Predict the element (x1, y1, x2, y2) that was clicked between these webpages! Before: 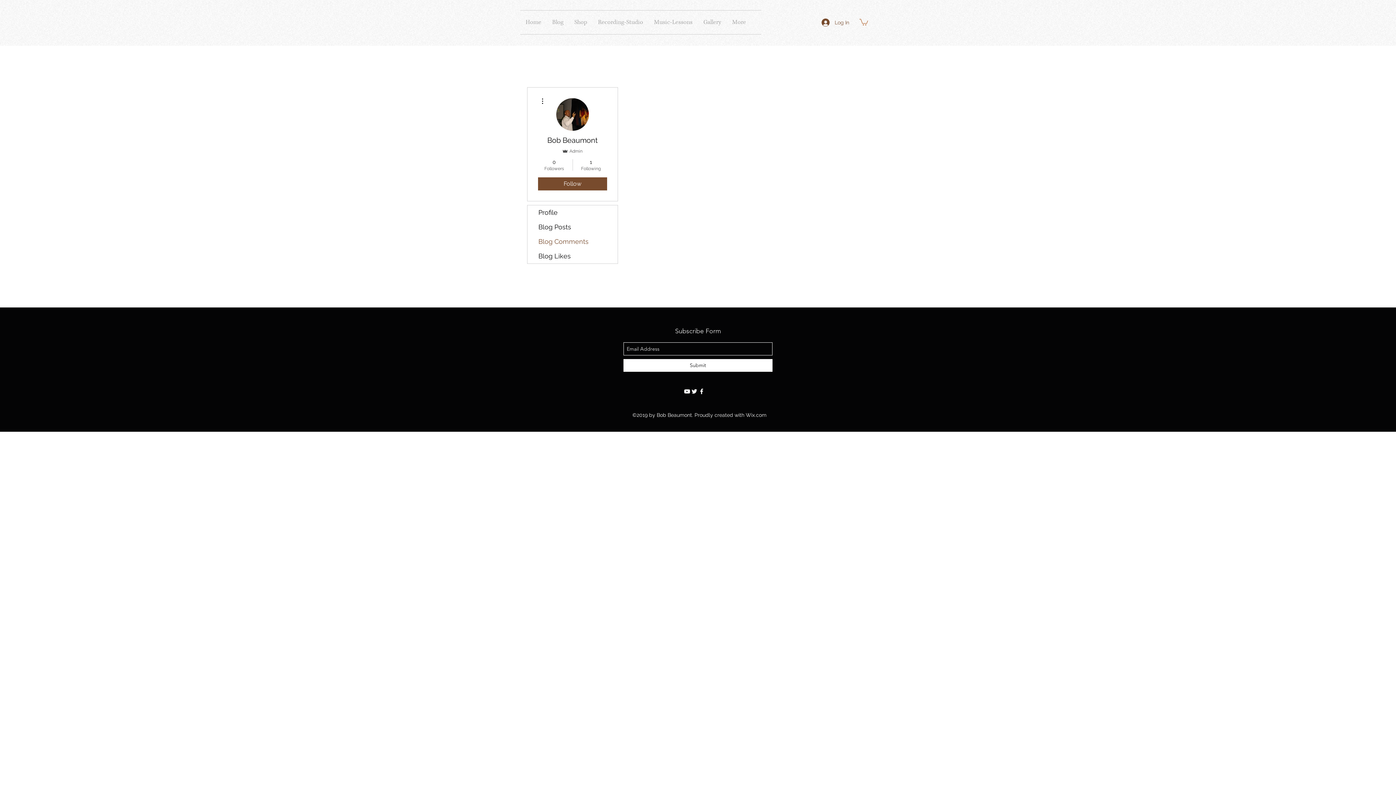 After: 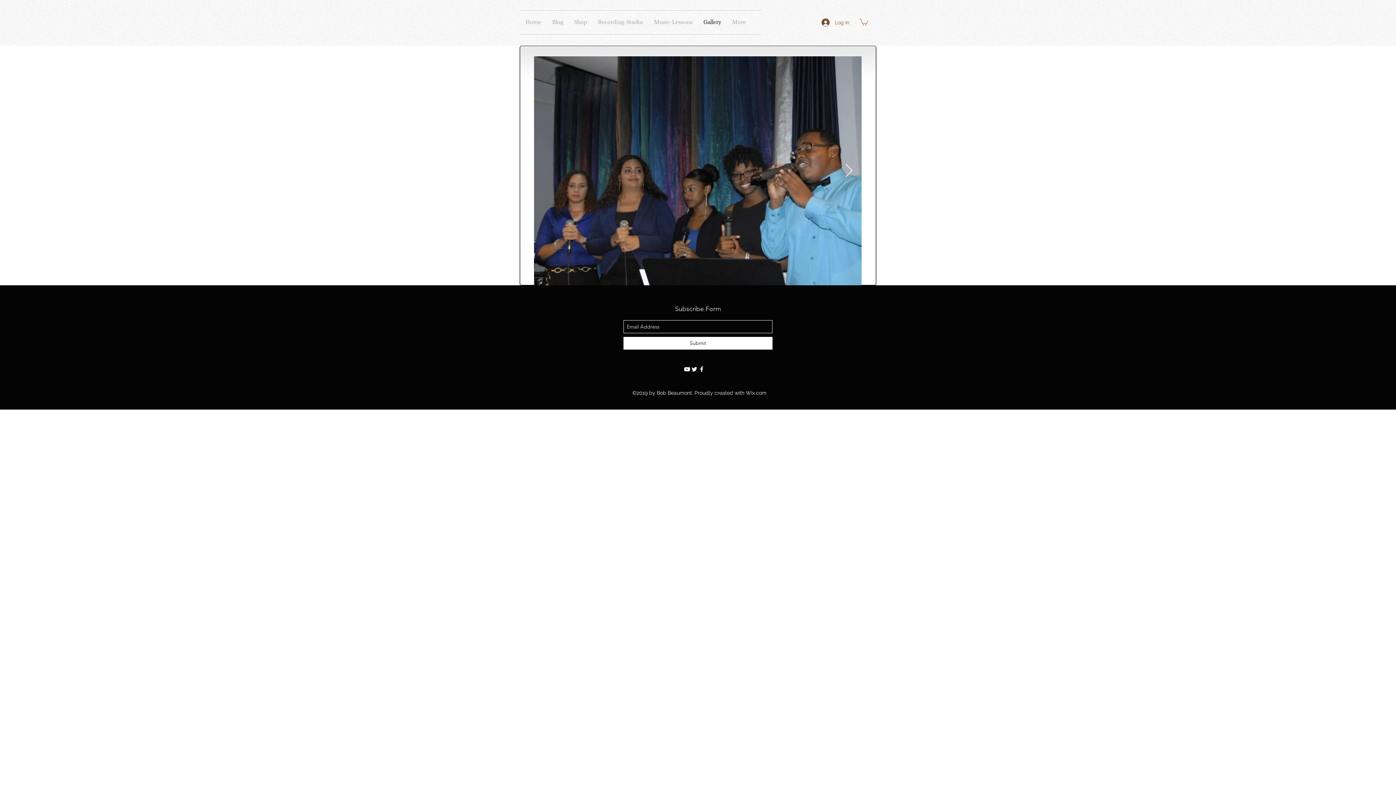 Action: label: Gallery bbox: (698, 10, 726, 34)